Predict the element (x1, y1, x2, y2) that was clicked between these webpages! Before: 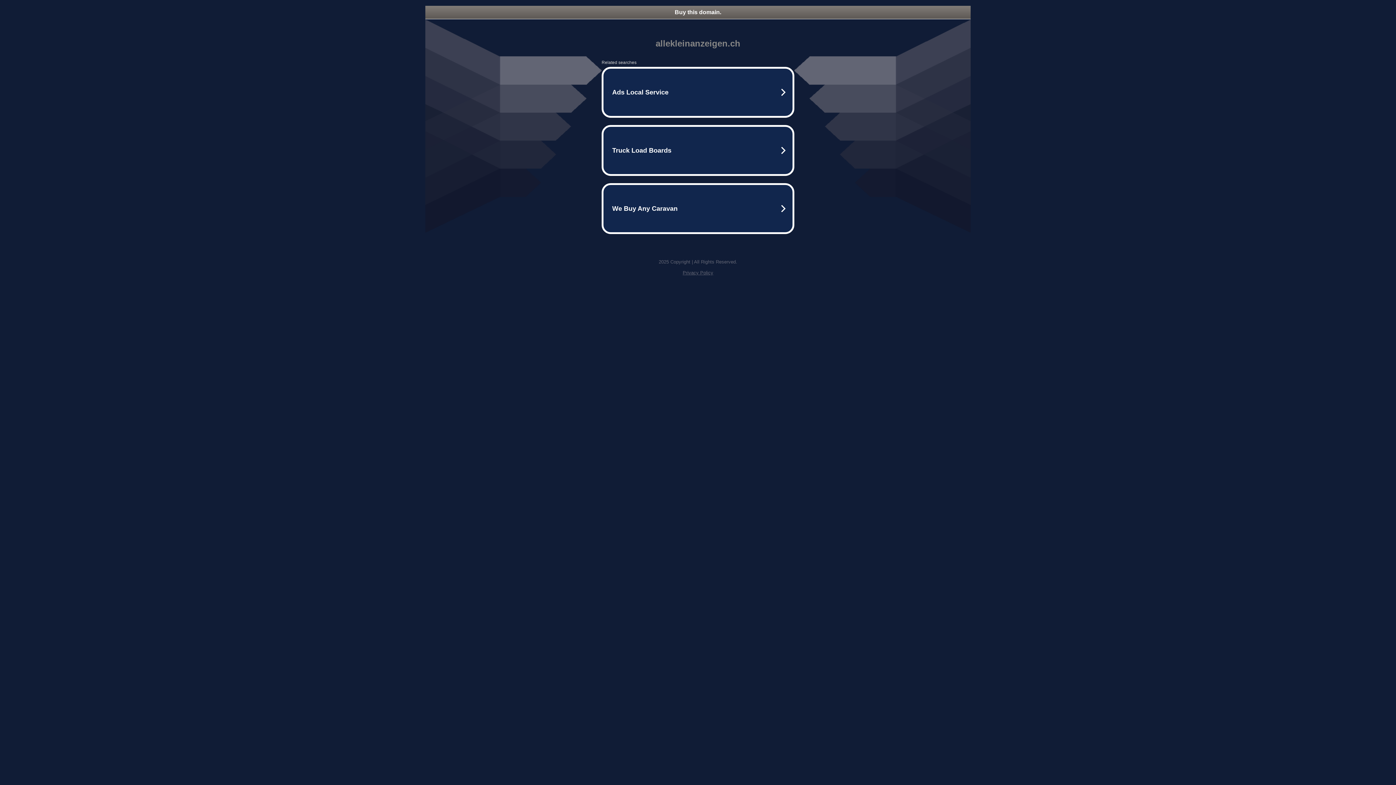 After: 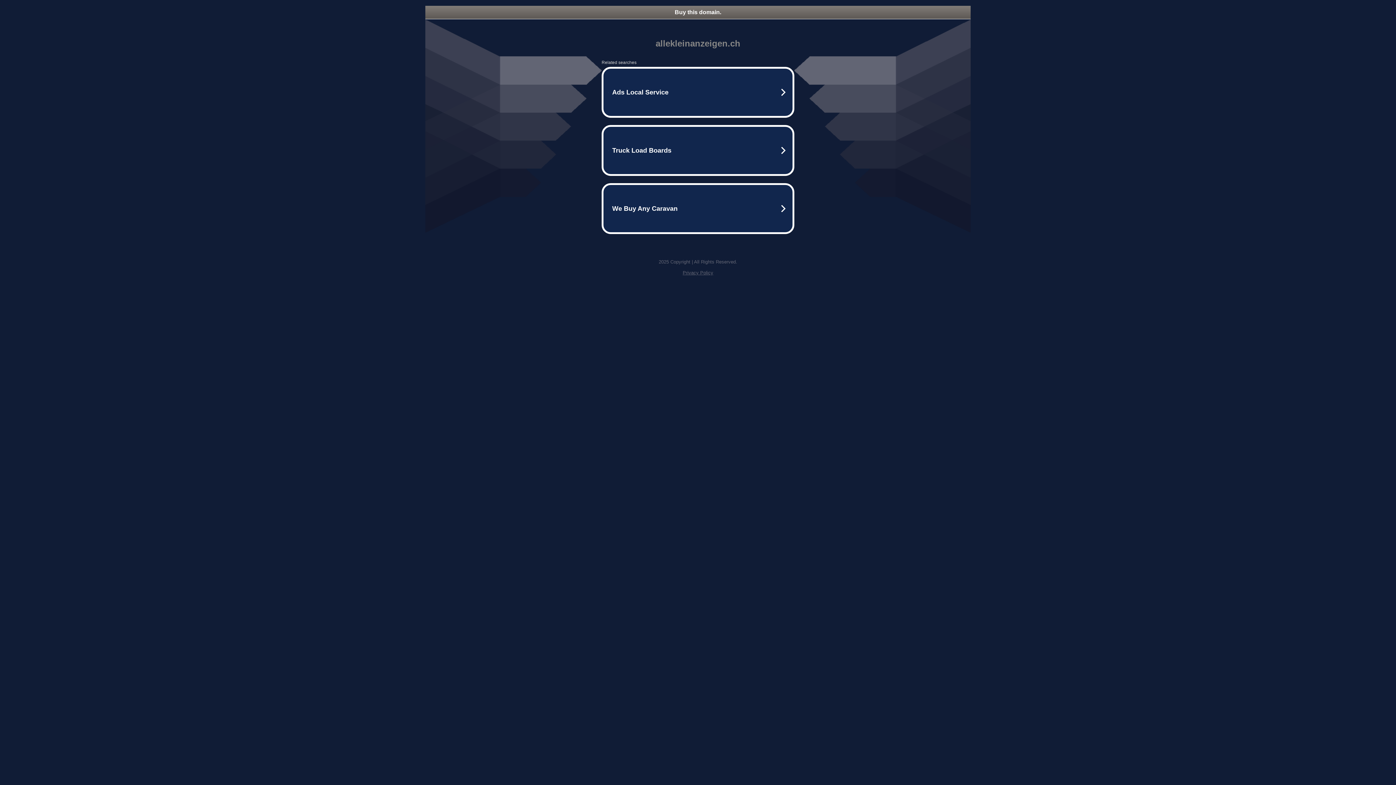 Action: label: Privacy Policy bbox: (682, 270, 713, 275)